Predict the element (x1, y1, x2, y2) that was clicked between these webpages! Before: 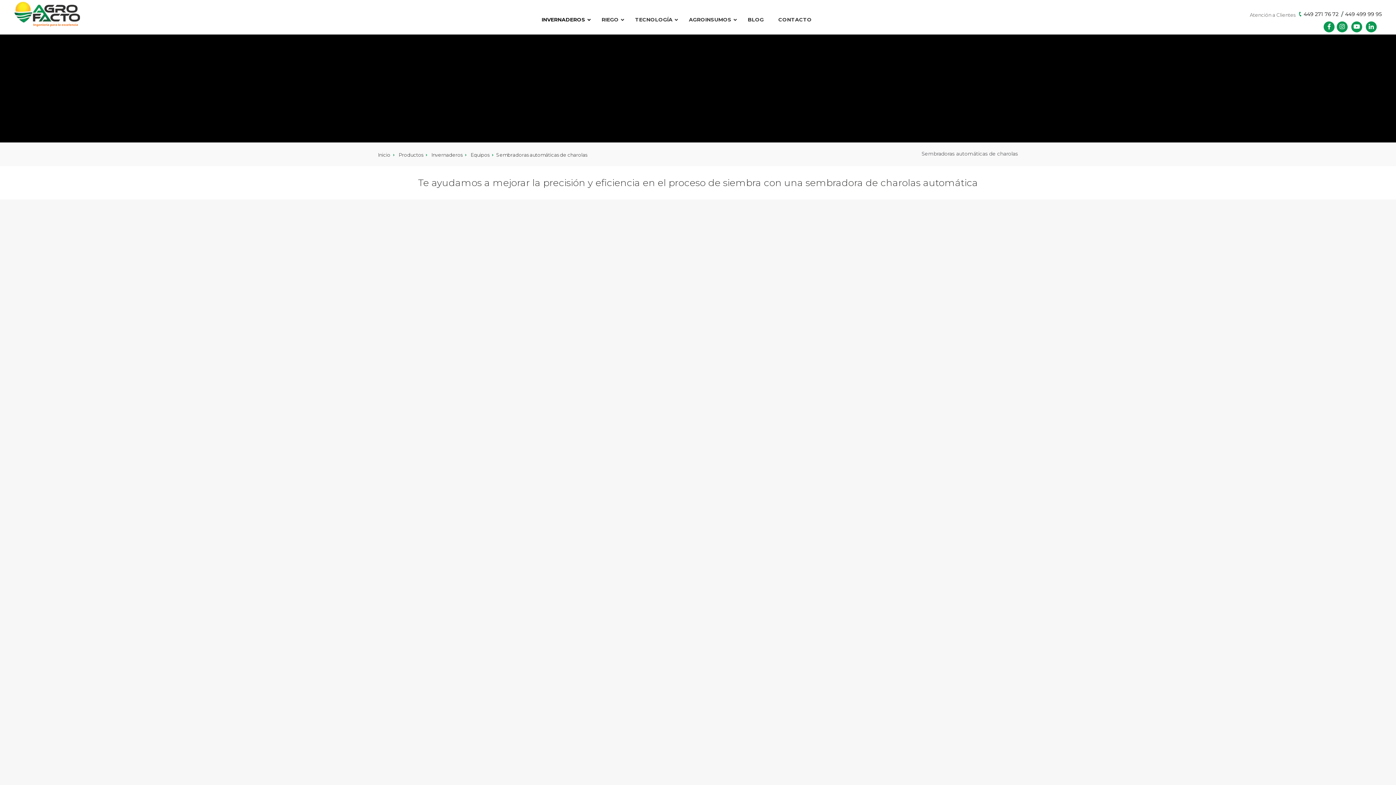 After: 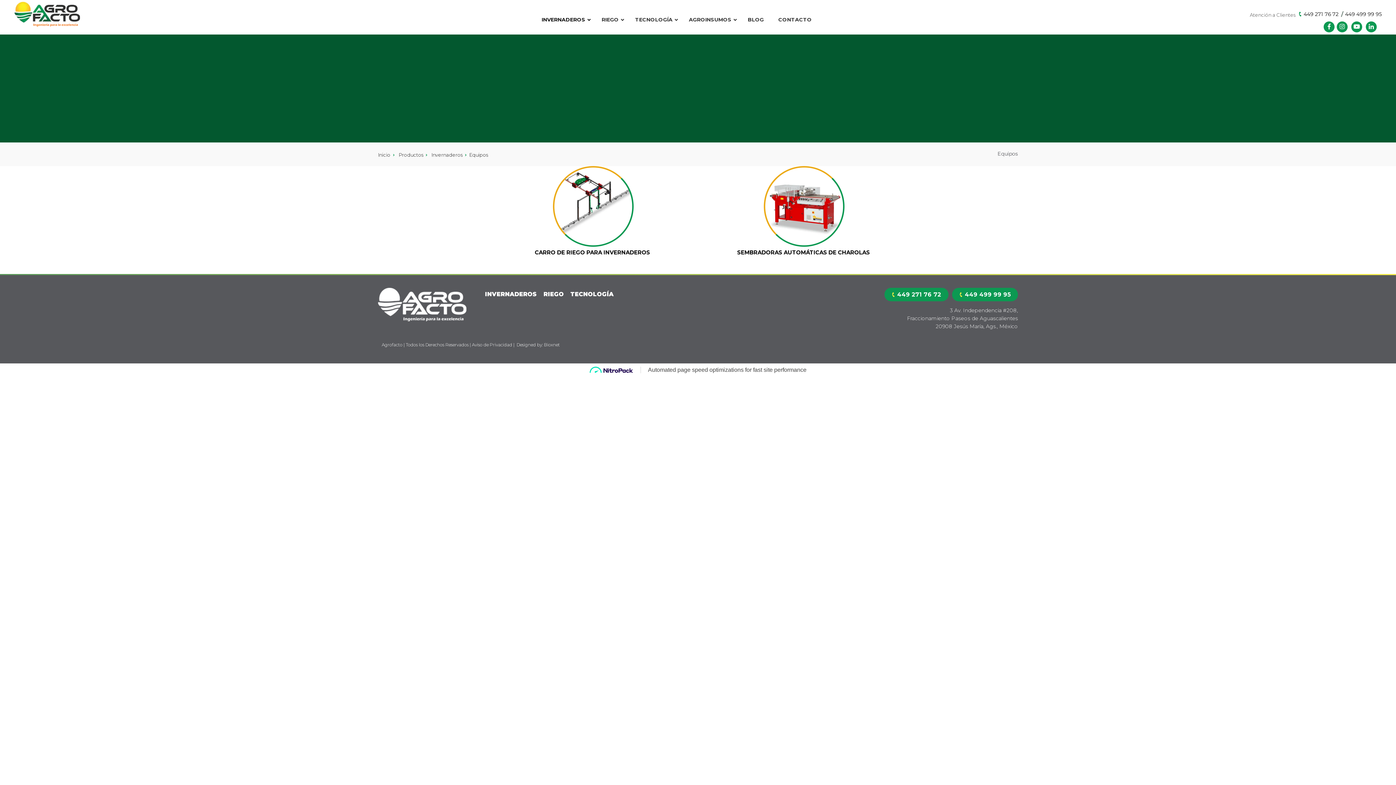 Action: label: Equipos bbox: (470, 151, 489, 157)